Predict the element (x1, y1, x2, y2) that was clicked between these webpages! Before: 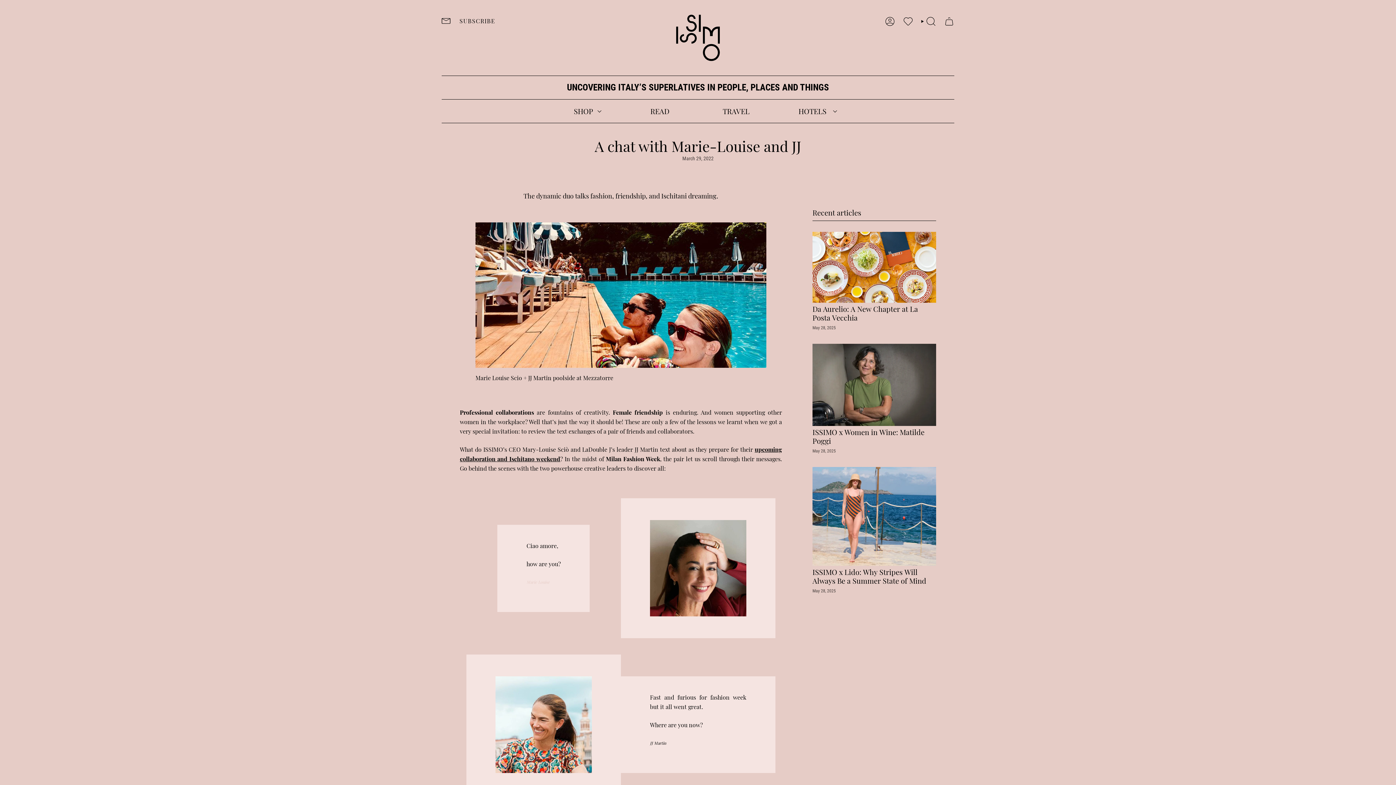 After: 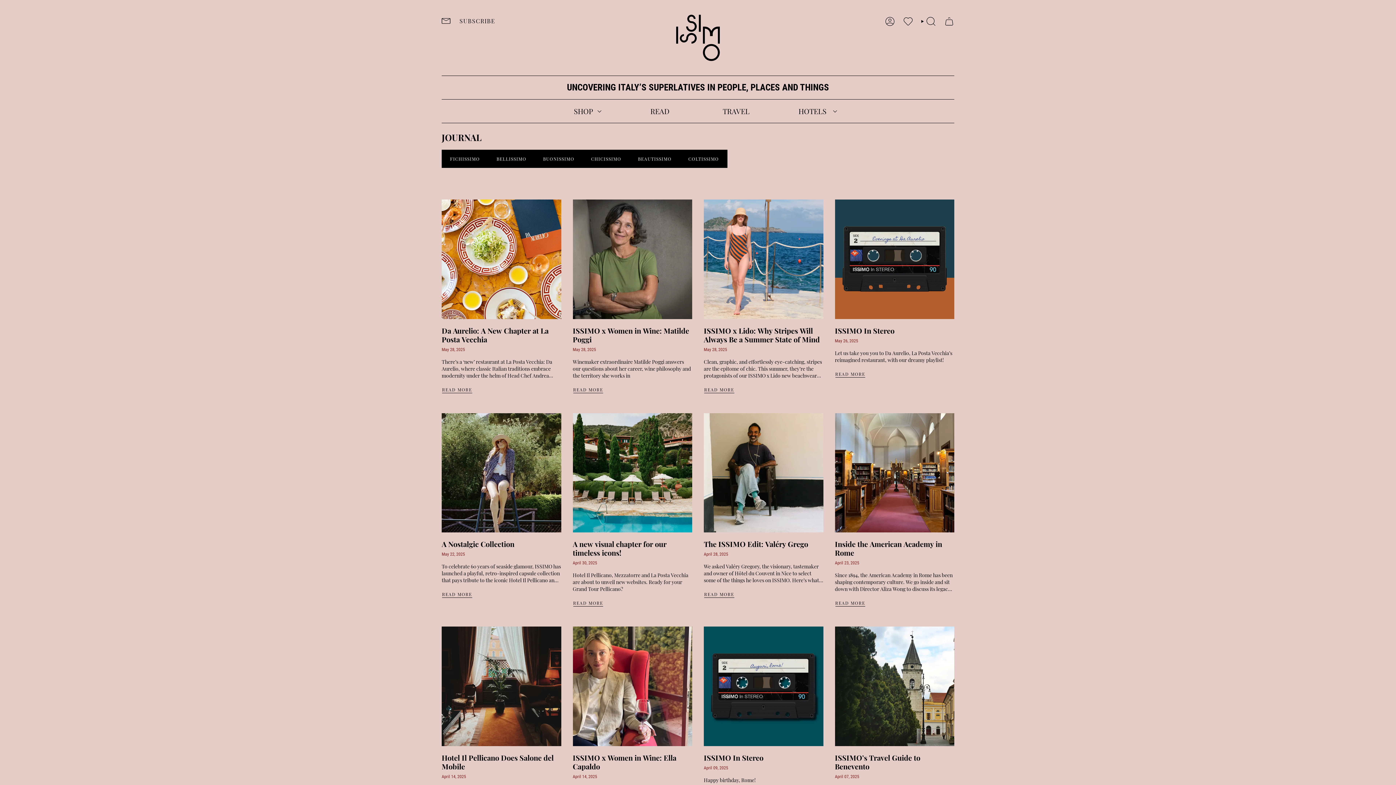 Action: label: READ bbox: (621, 101, 698, 120)